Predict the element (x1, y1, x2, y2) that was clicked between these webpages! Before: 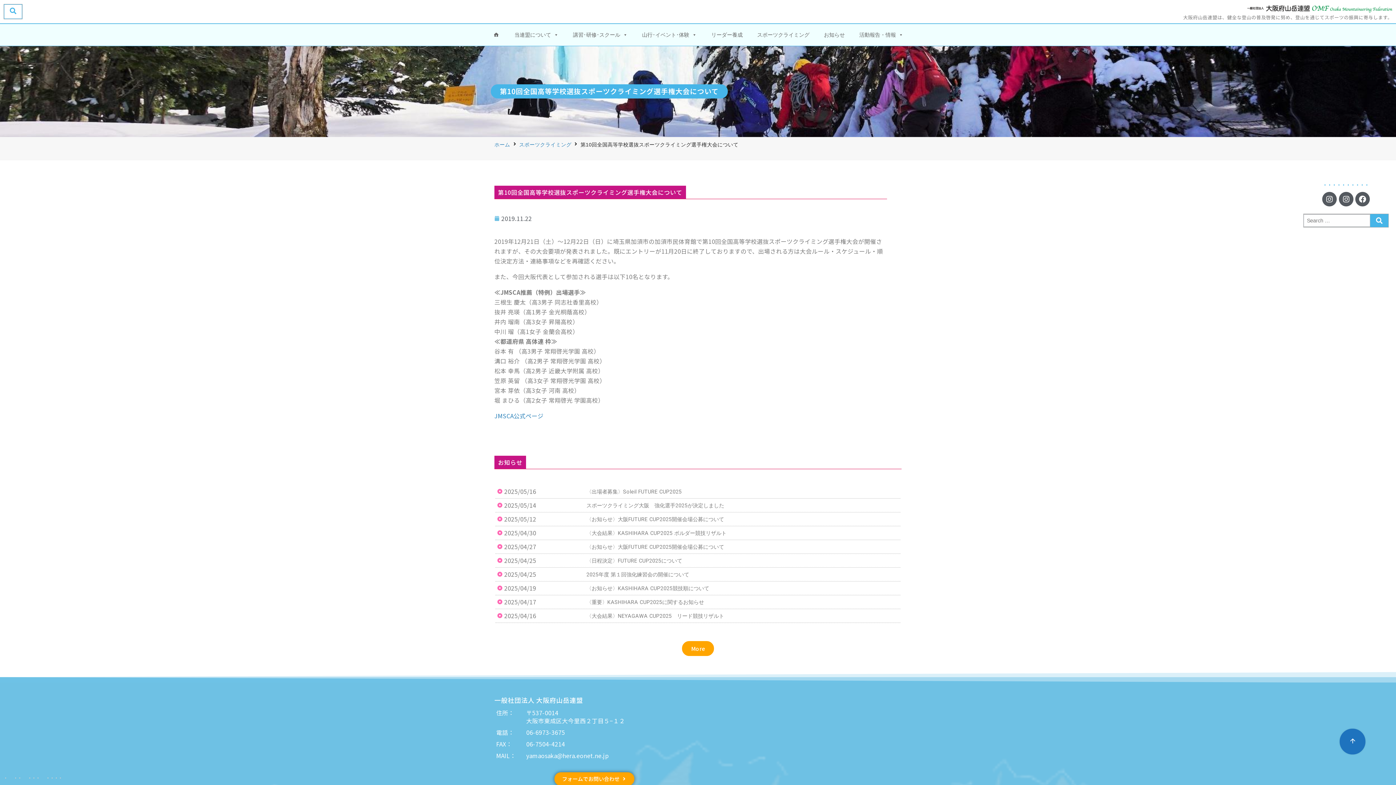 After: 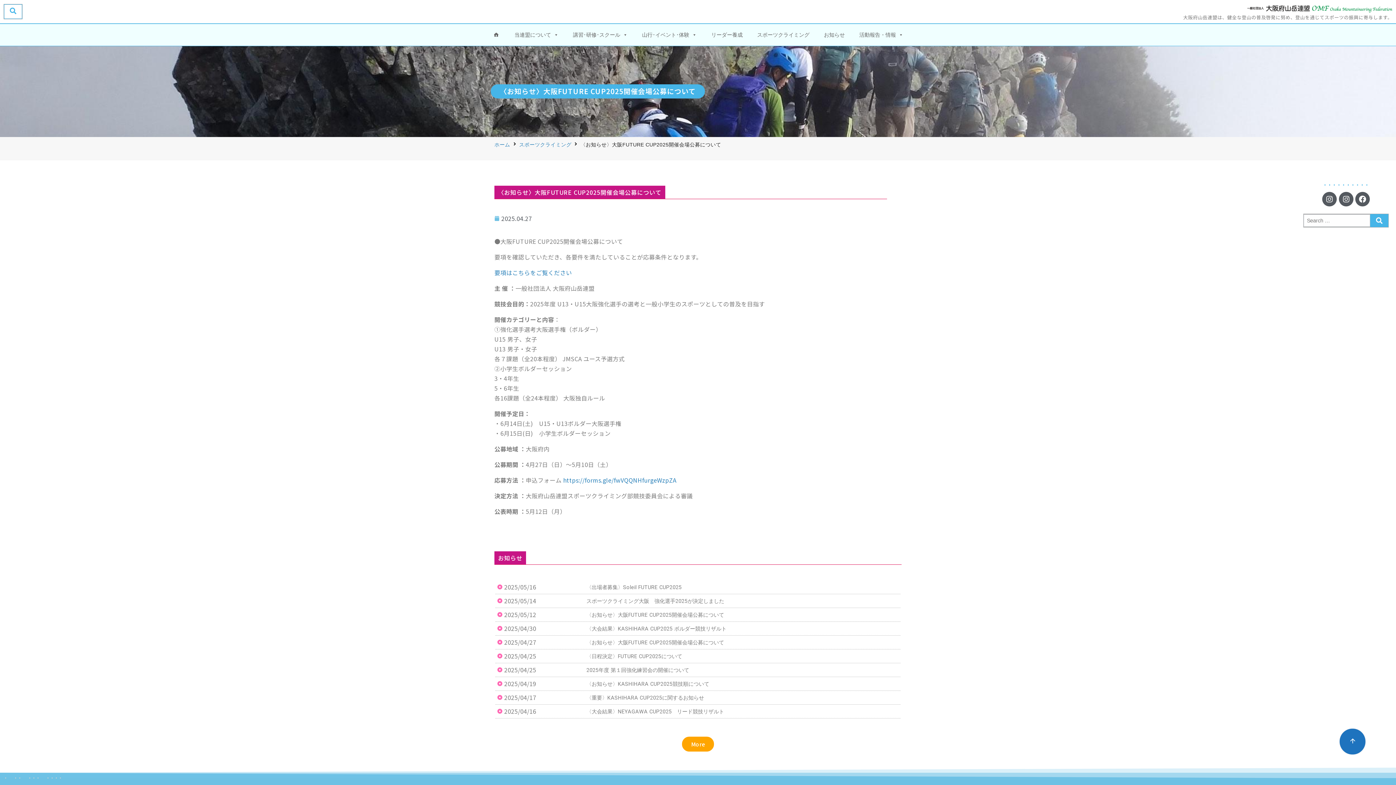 Action: bbox: (586, 544, 724, 550) label: 〈お知らせ〉大阪FUTURE CUP2025開催会場公募について